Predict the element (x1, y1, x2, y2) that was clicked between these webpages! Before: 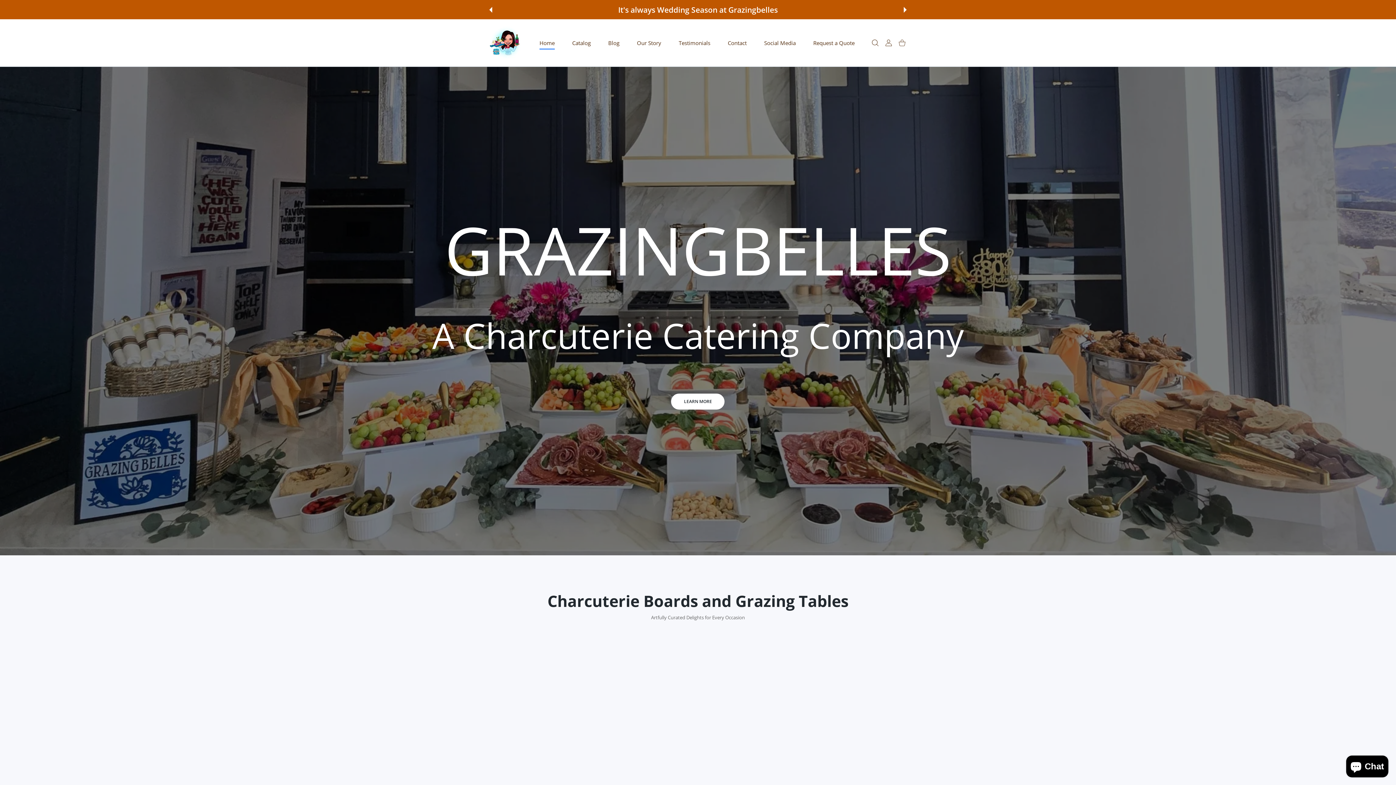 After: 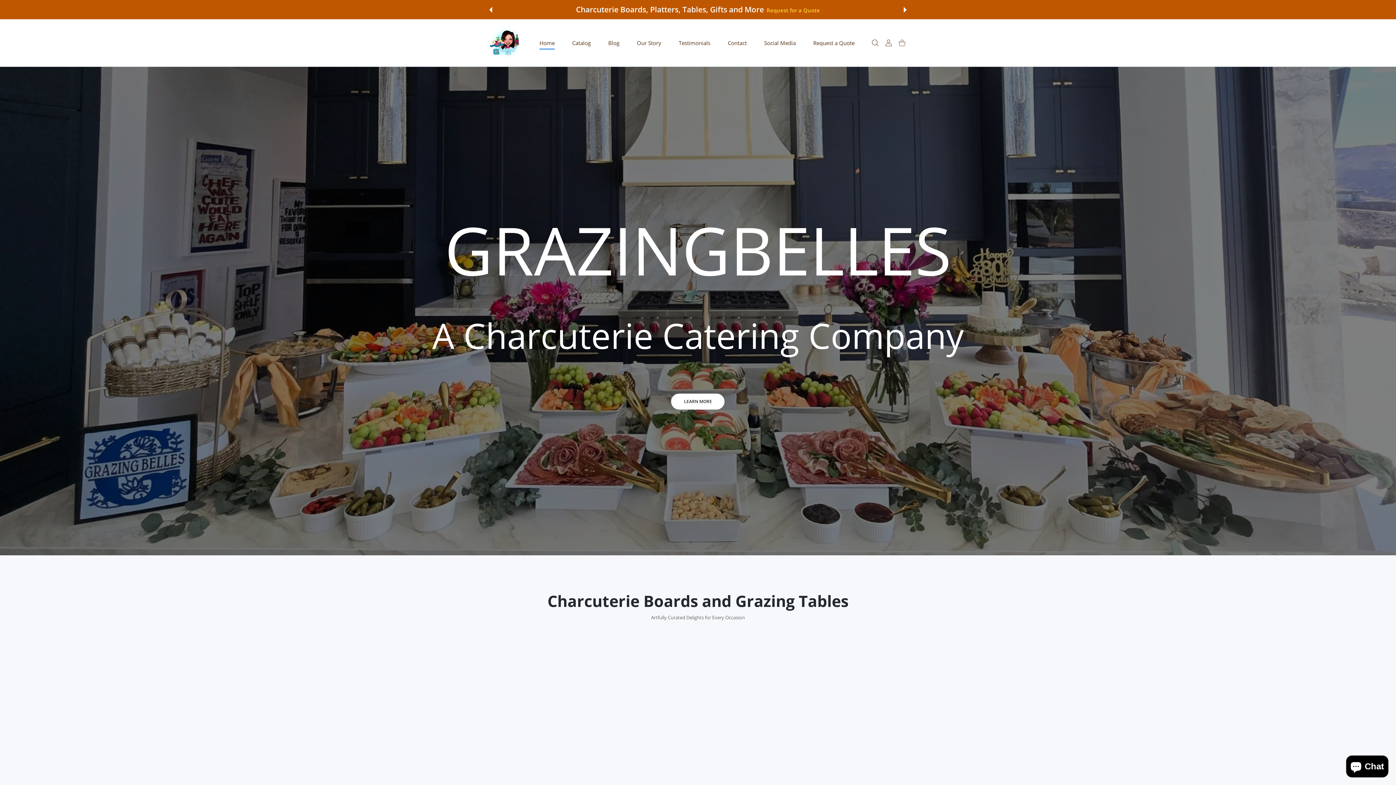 Action: bbox: (489, 26, 522, 59)